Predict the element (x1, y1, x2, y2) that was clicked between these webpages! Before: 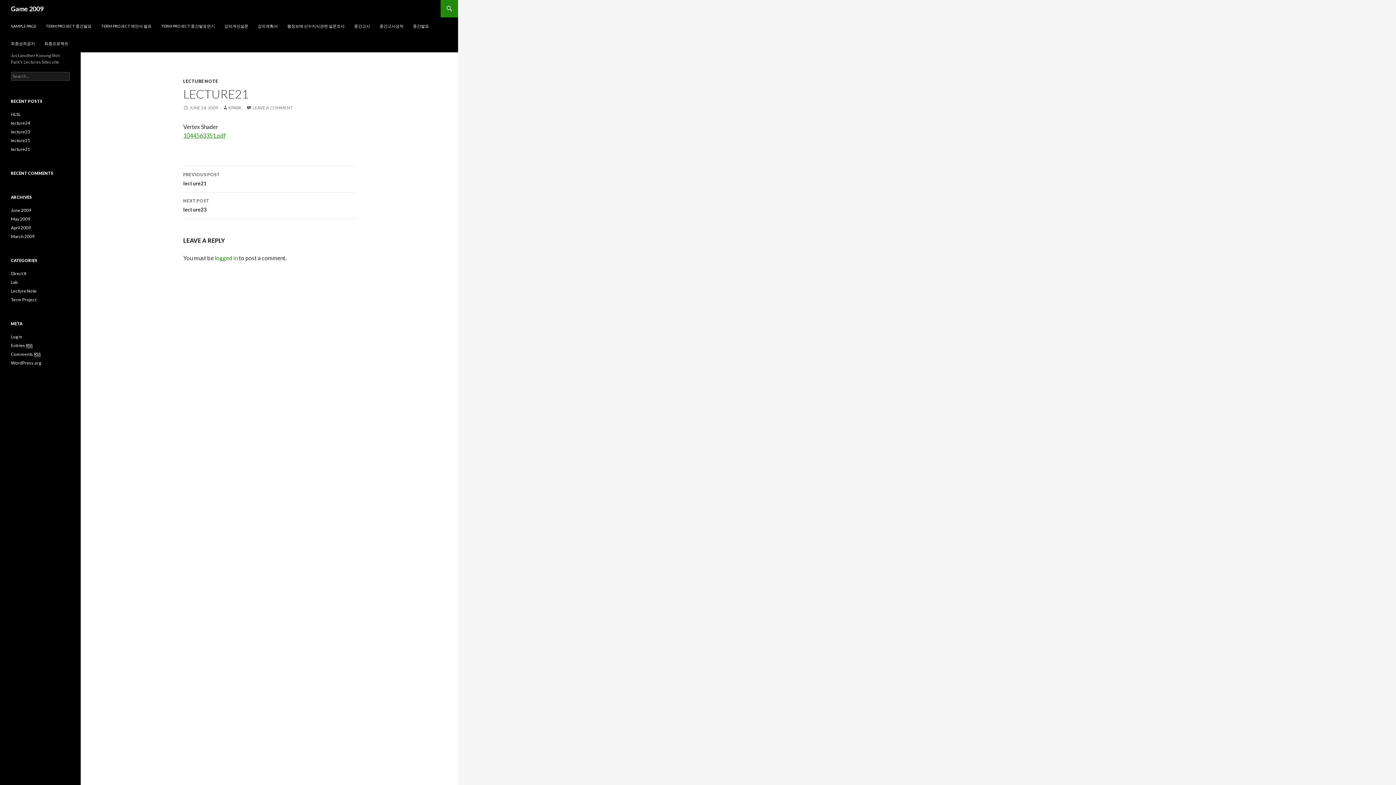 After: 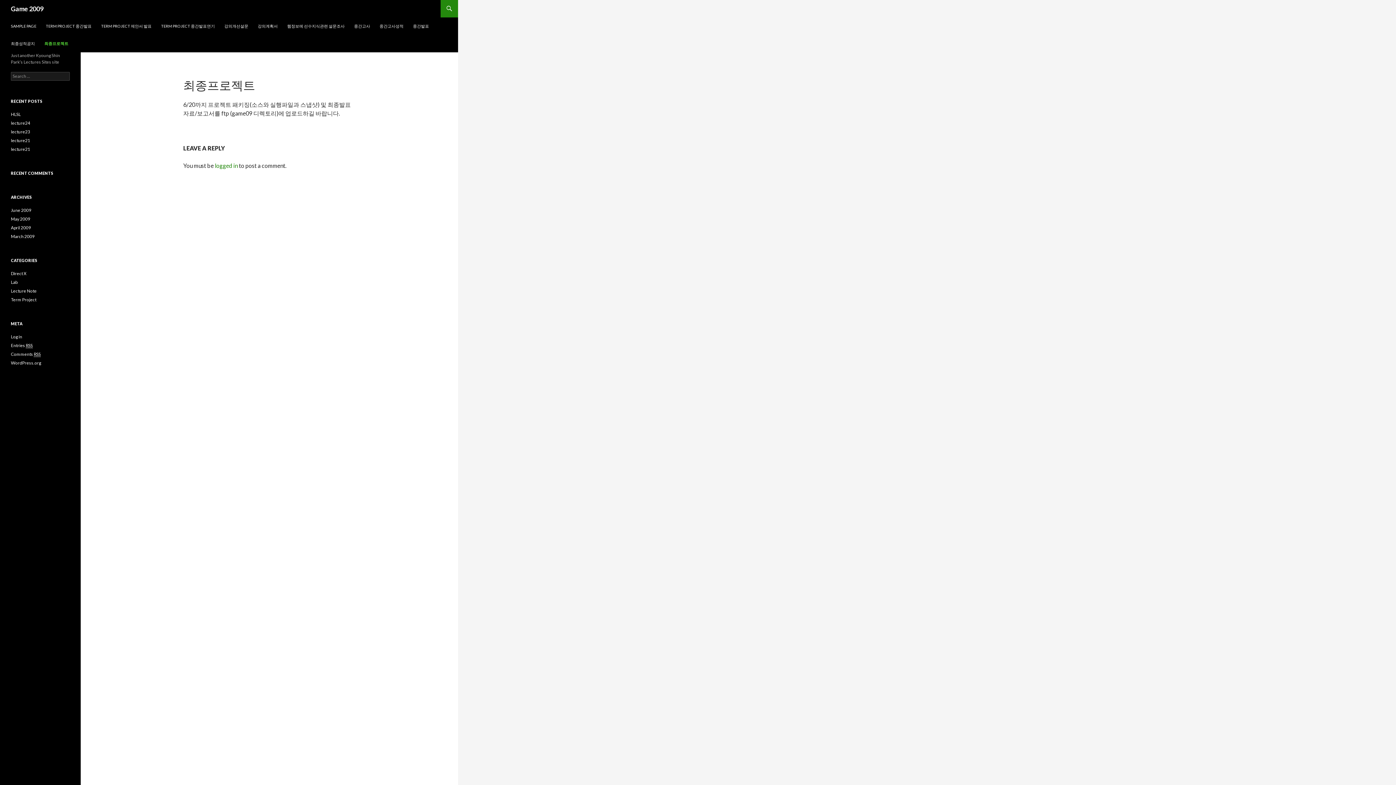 Action: bbox: (40, 34, 72, 52) label: 최종프로젝트